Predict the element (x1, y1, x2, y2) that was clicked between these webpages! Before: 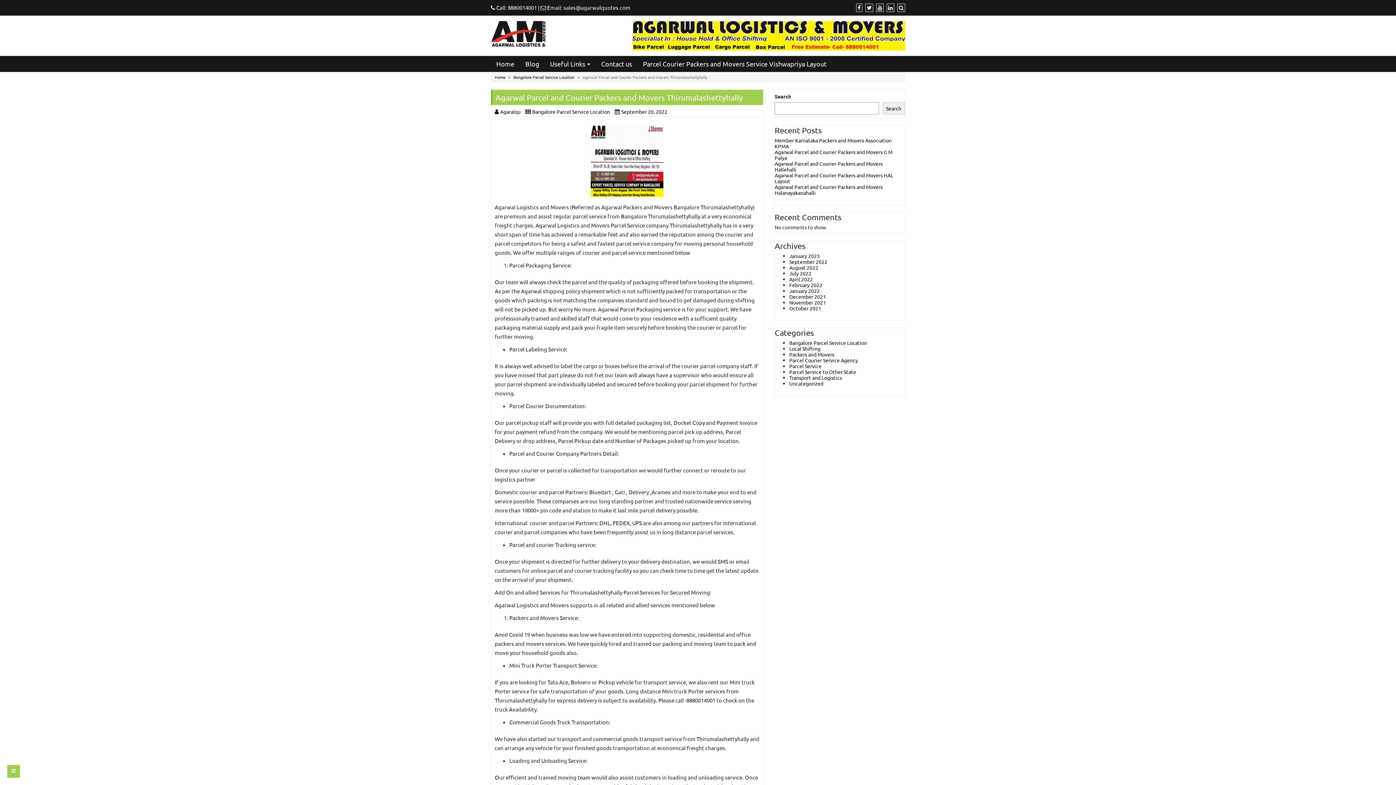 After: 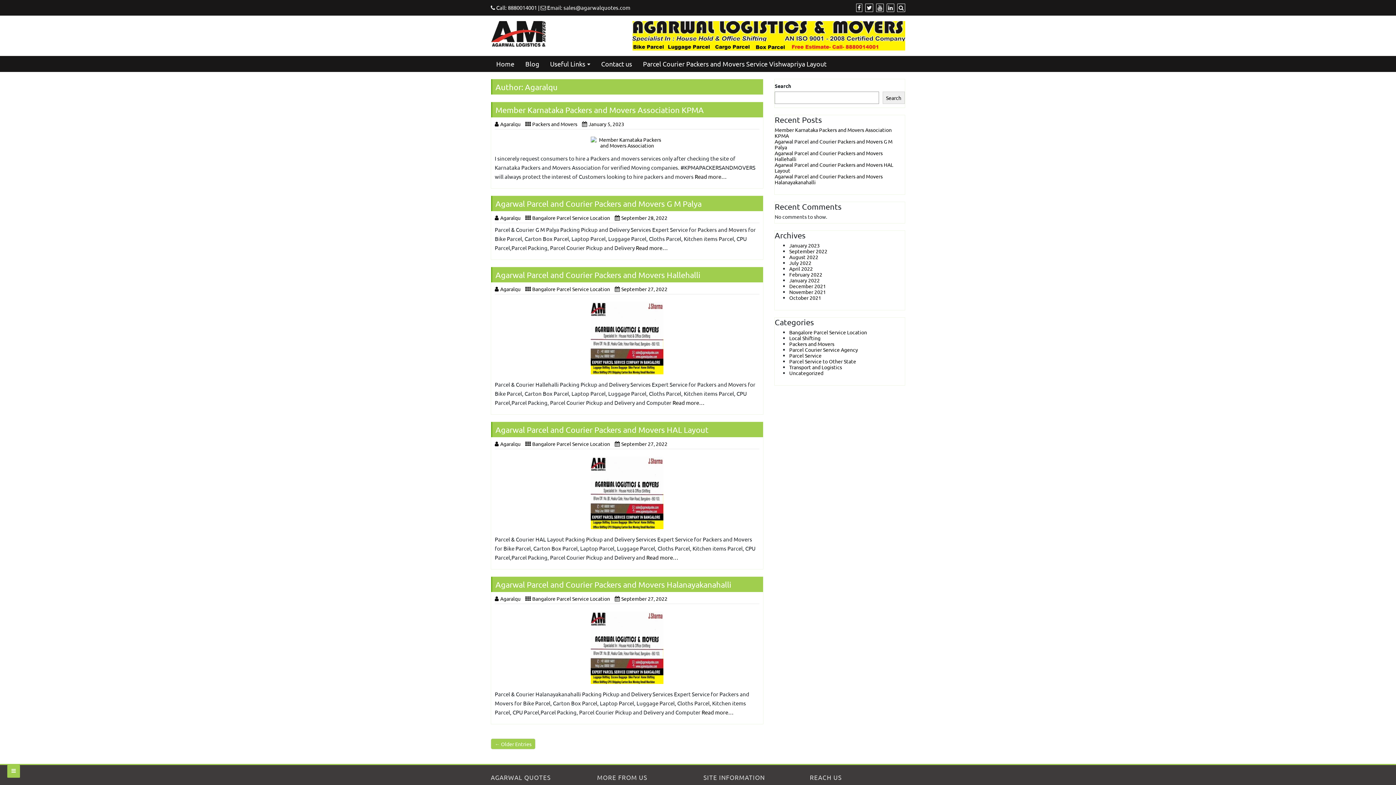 Action: bbox: (494, 108, 520, 114) label: Agaralqu